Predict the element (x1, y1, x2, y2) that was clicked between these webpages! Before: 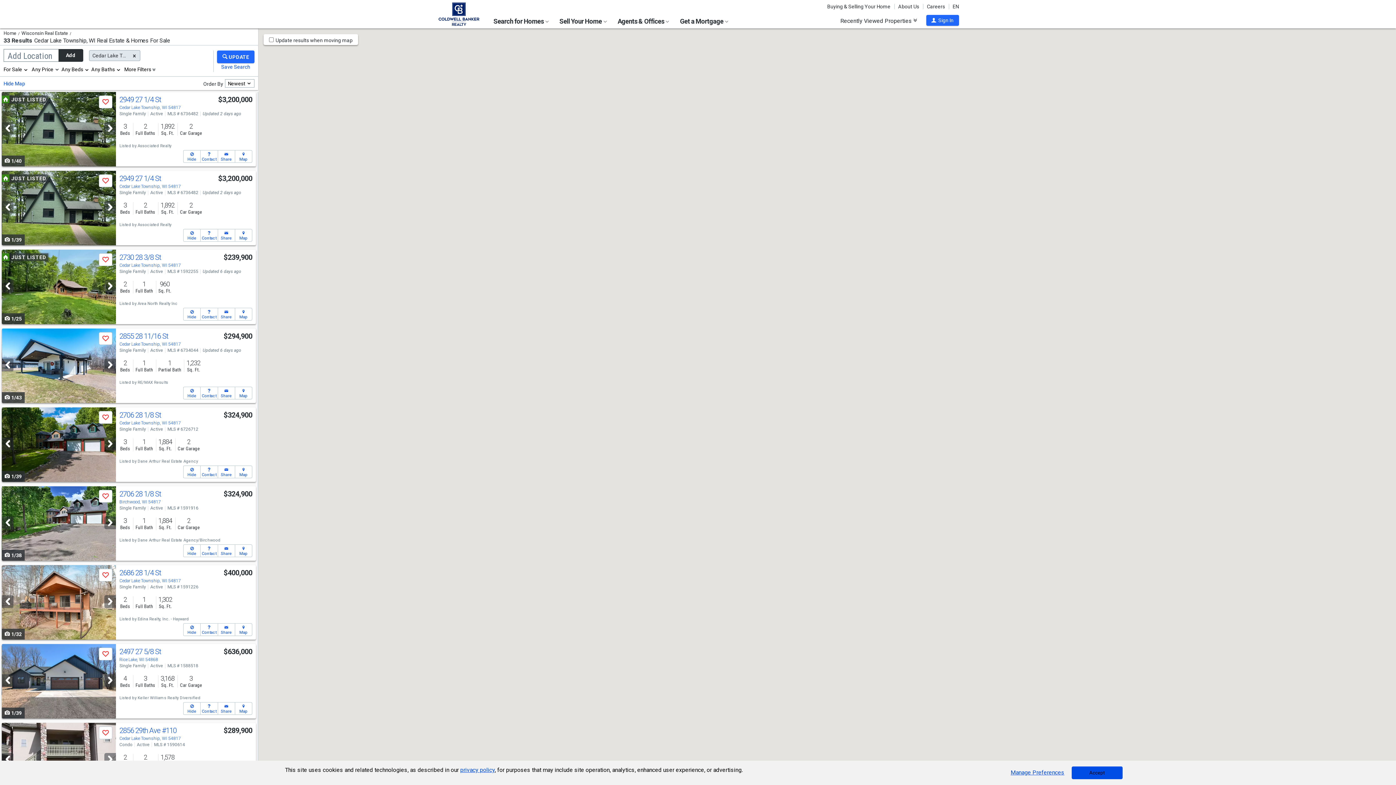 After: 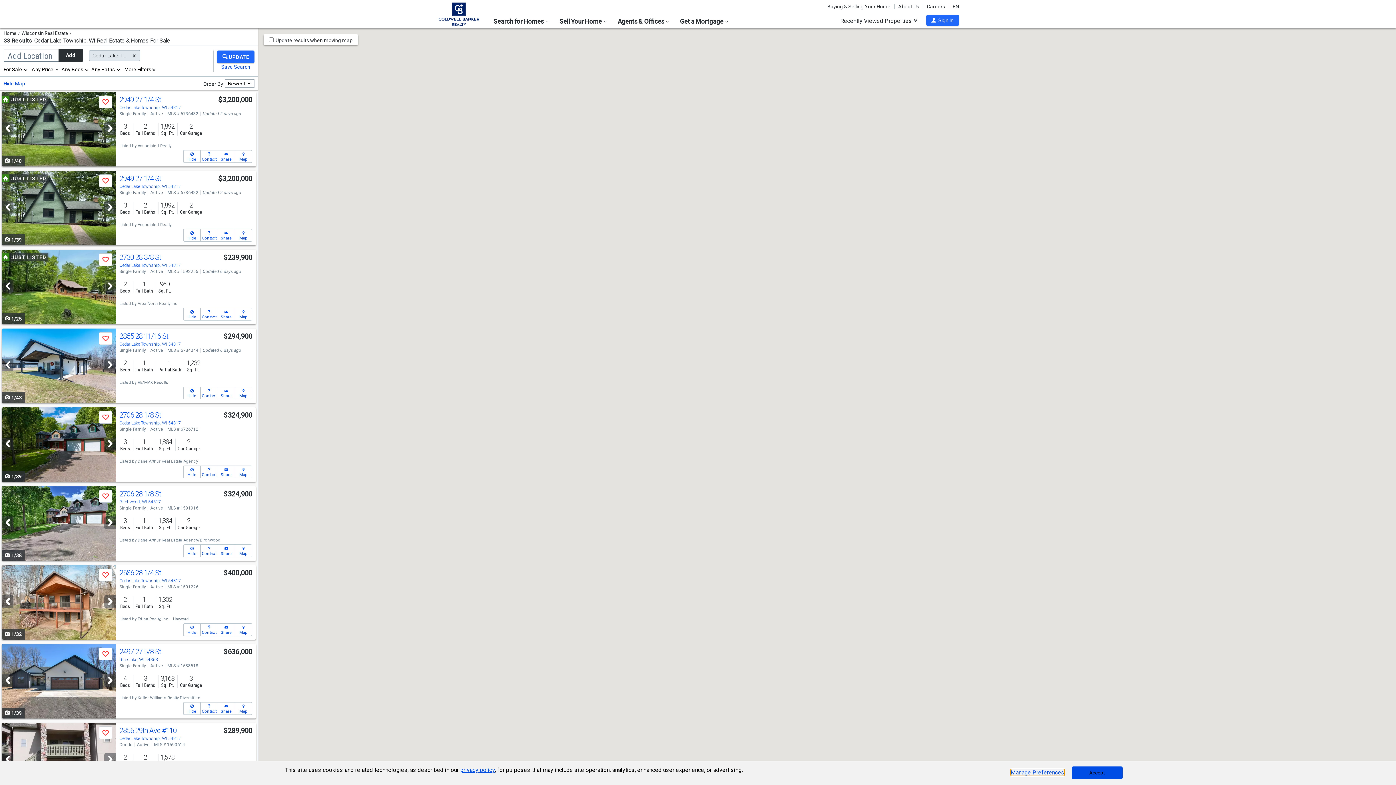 Action: bbox: (1010, 770, 1064, 776) label: Manage Preferences